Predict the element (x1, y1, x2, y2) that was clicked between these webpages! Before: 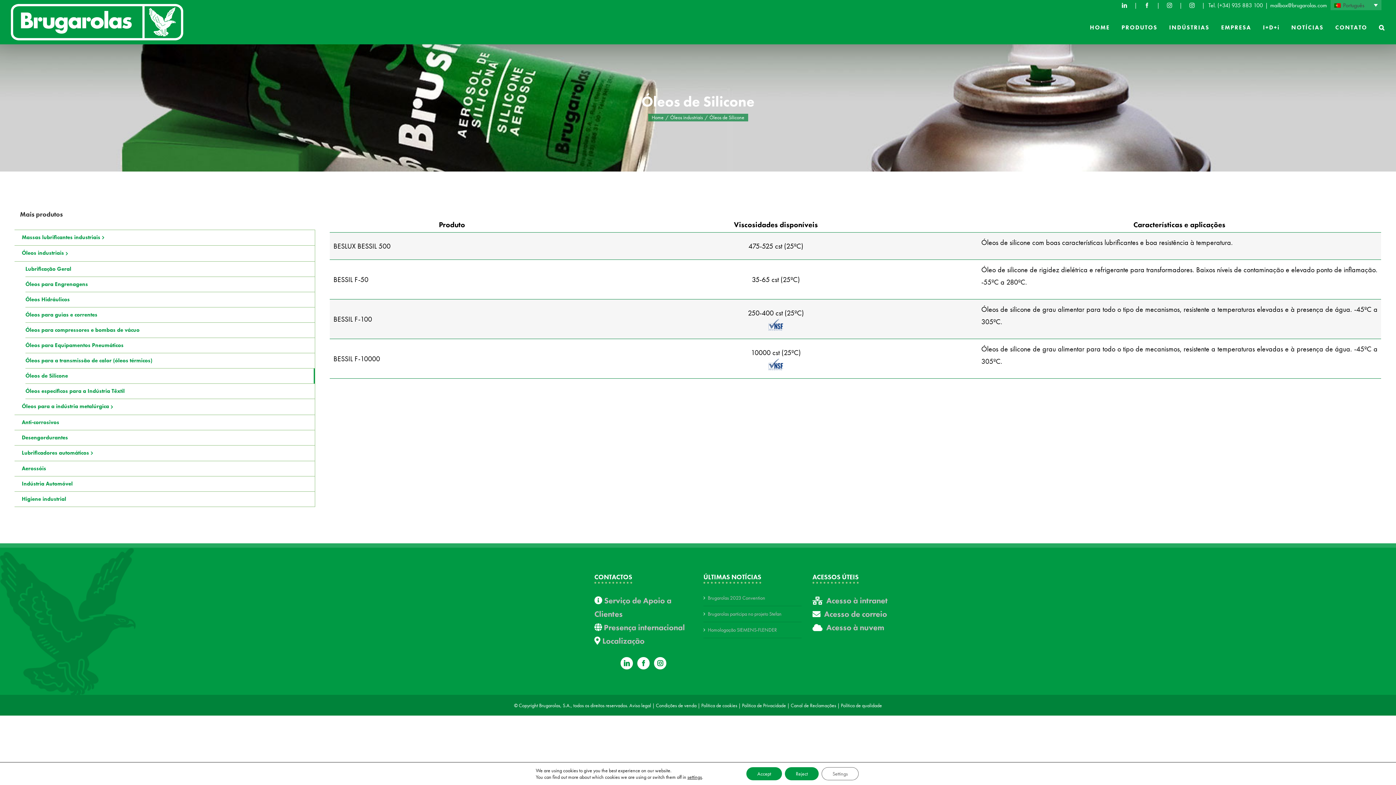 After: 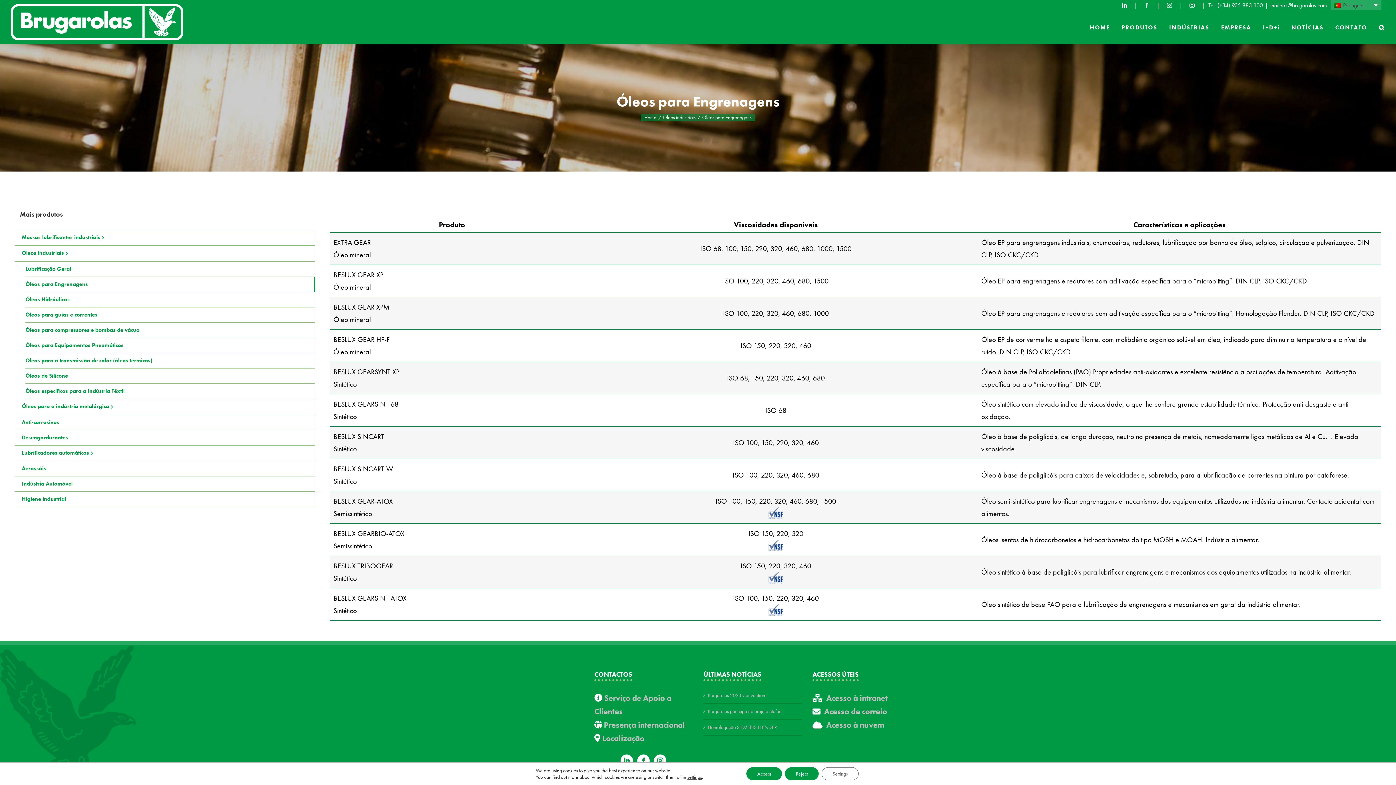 Action: label: Óleos para Engrenagens bbox: (25, 277, 314, 292)